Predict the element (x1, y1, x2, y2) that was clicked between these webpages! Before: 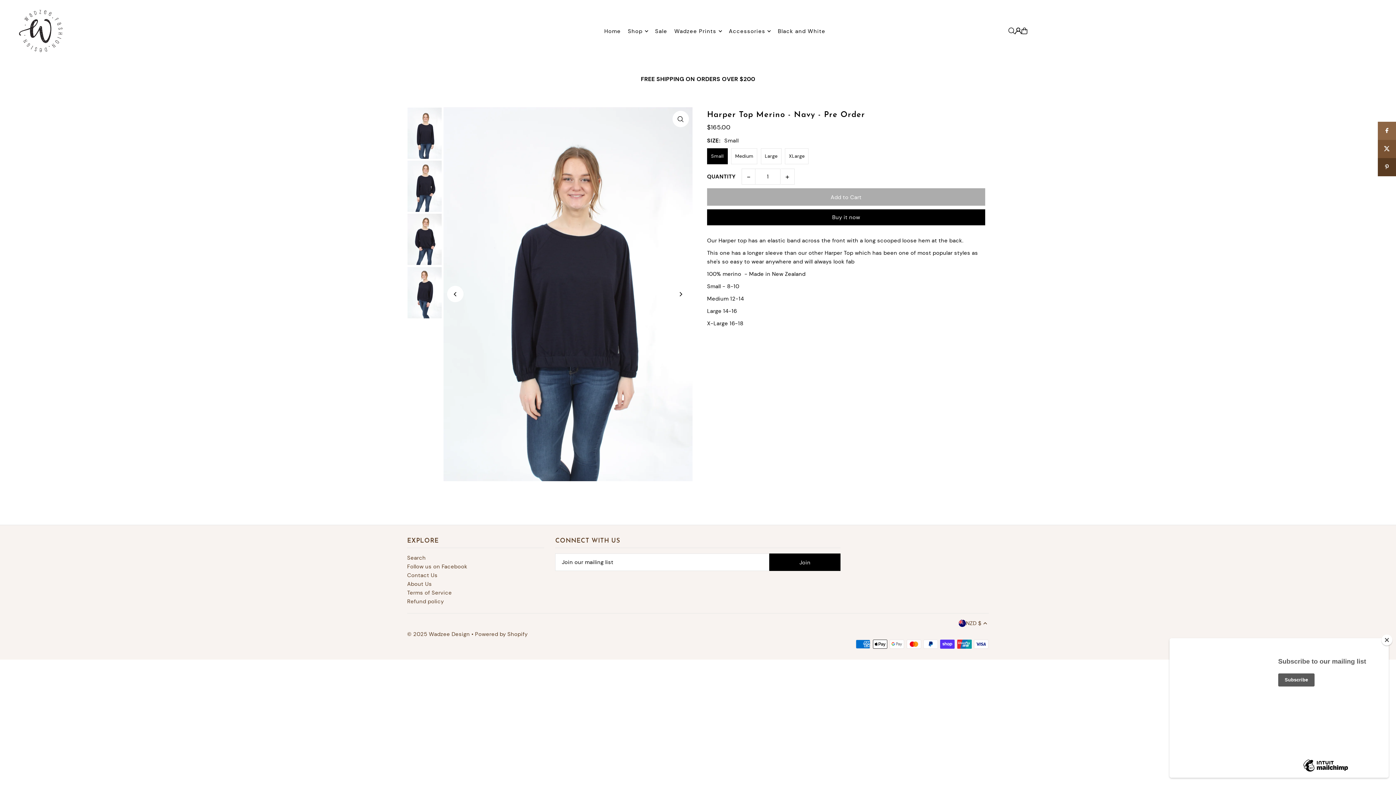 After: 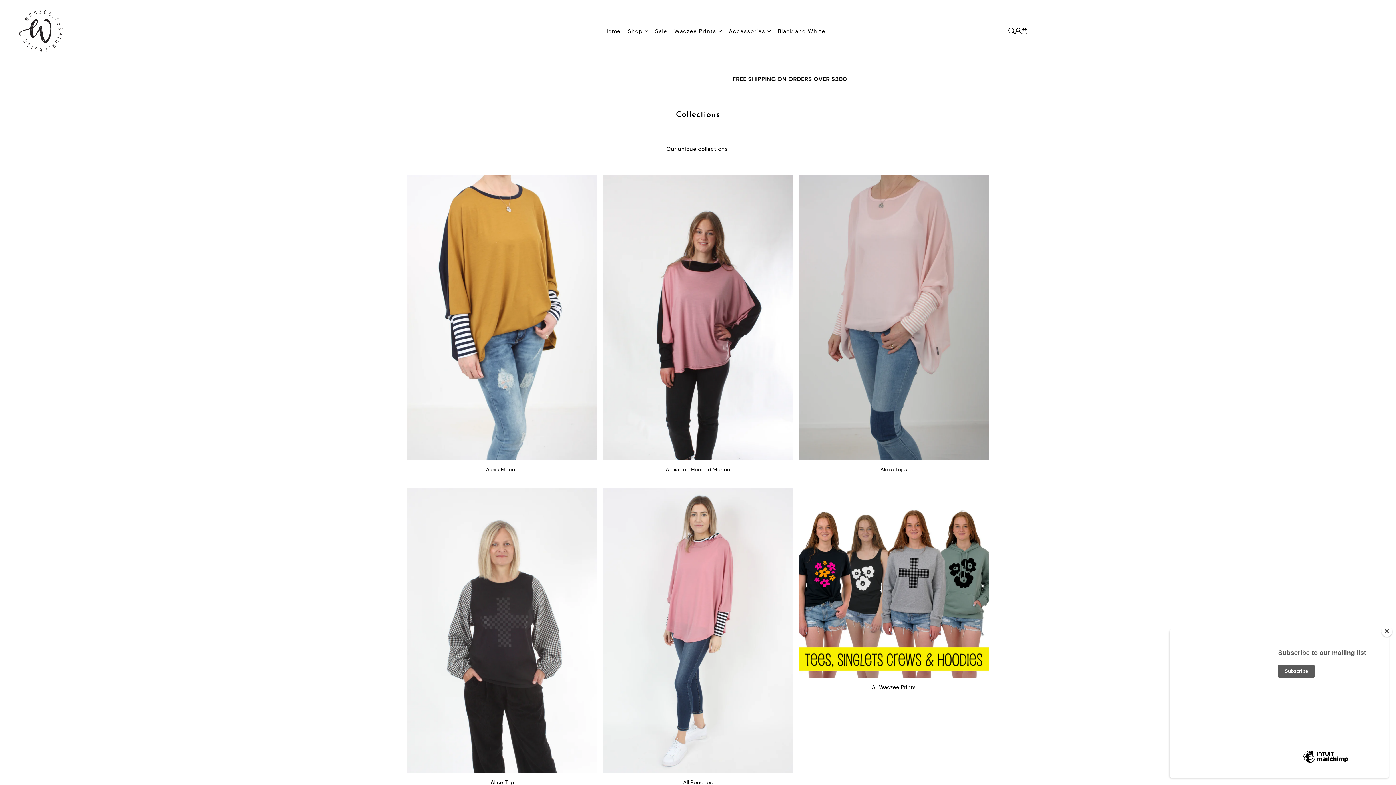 Action: label: Shop bbox: (628, 22, 648, 40)